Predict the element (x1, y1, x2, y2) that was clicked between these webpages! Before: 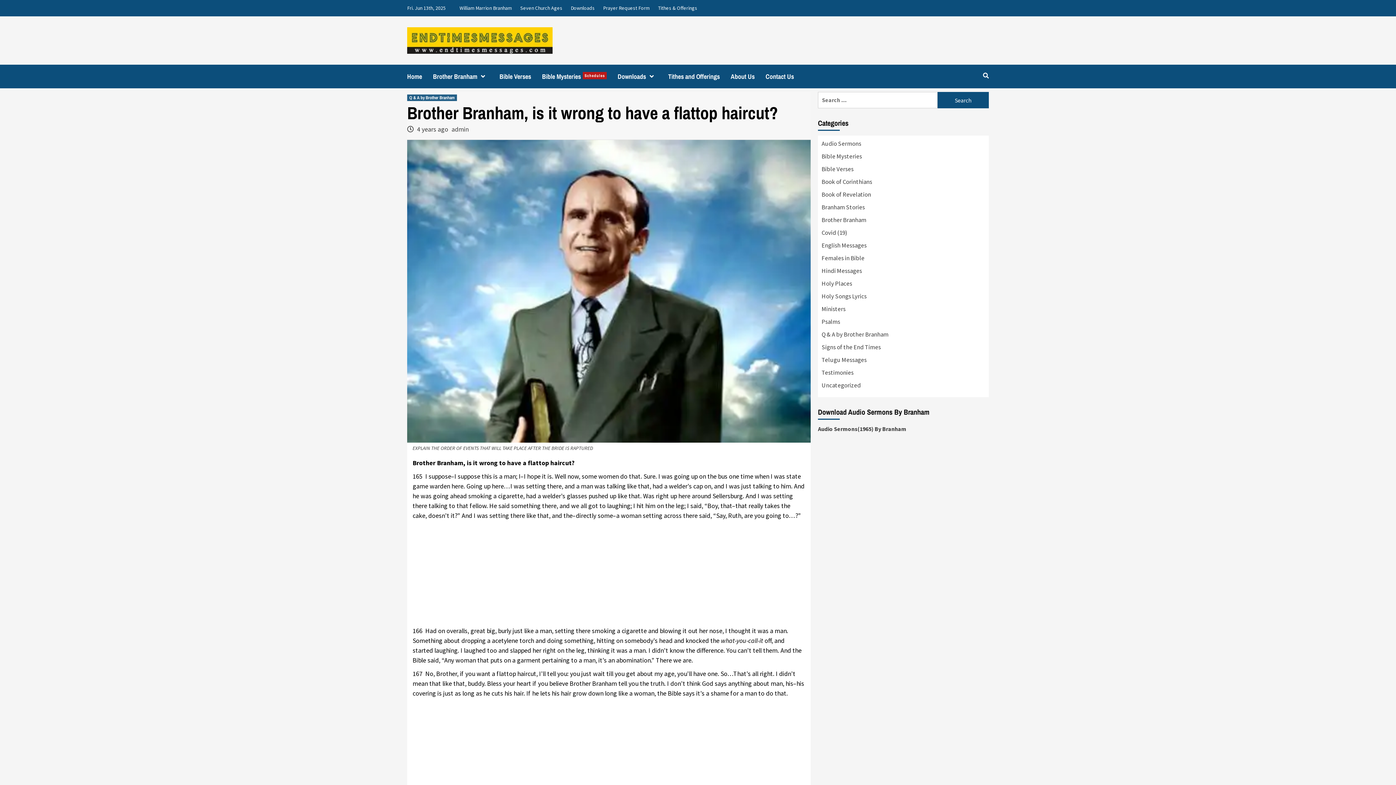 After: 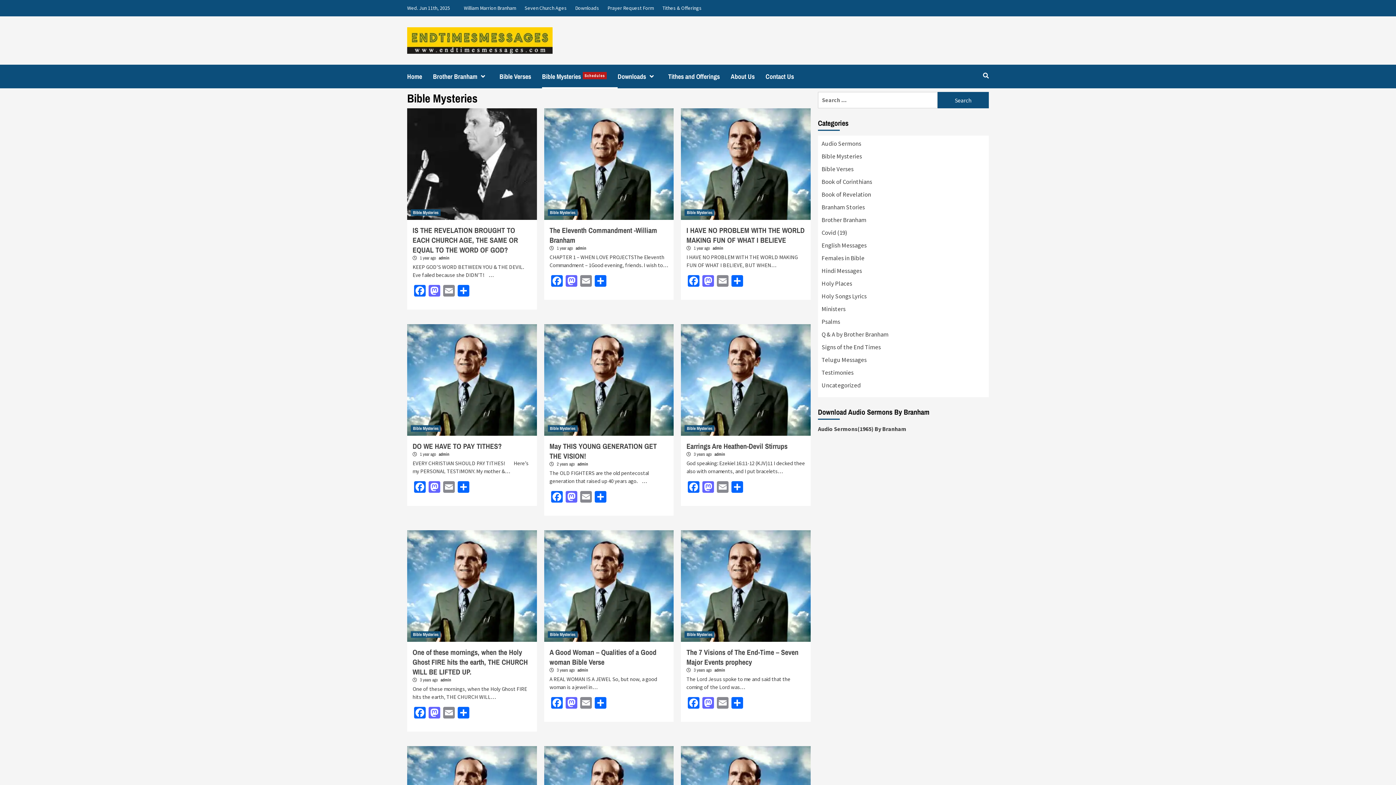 Action: label: Bible Mysteries
Schedules bbox: (542, 64, 617, 88)